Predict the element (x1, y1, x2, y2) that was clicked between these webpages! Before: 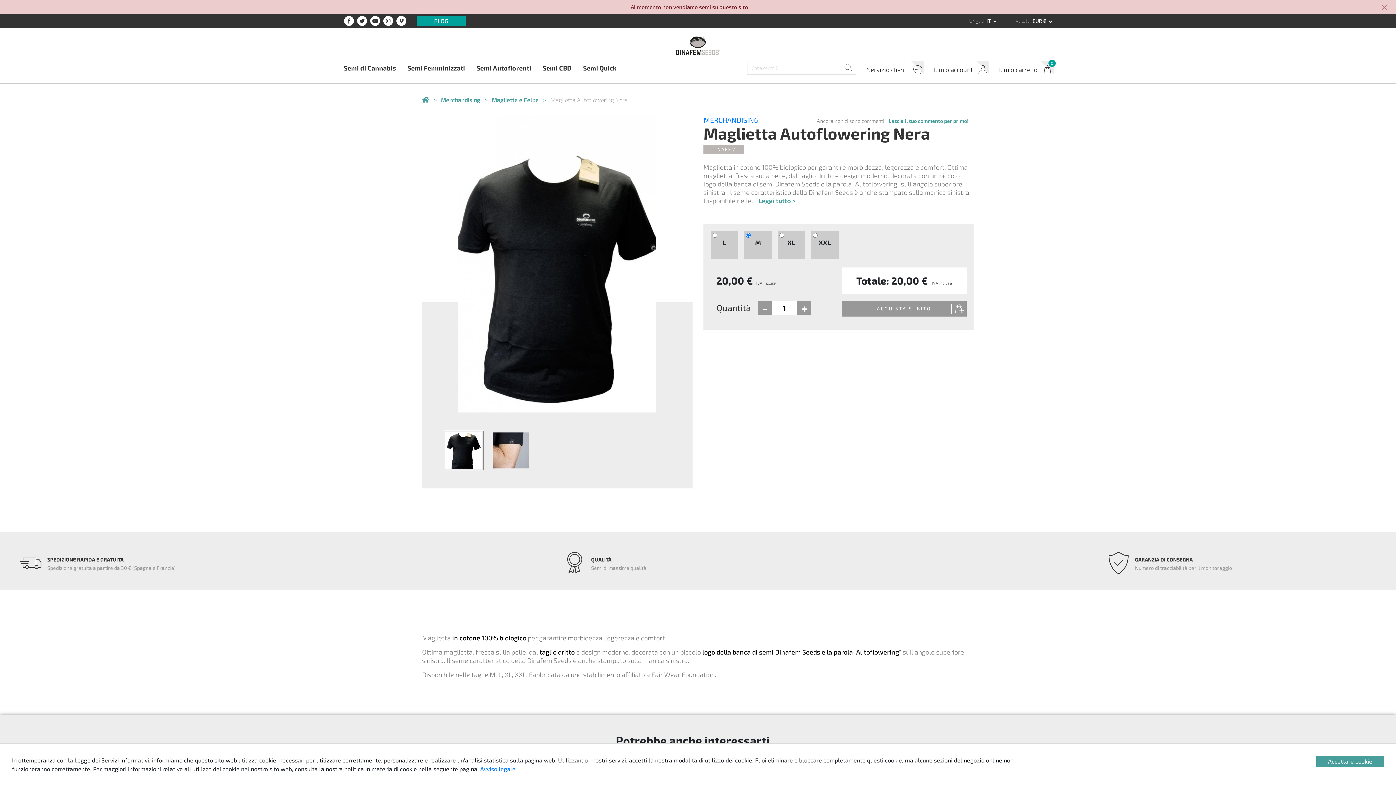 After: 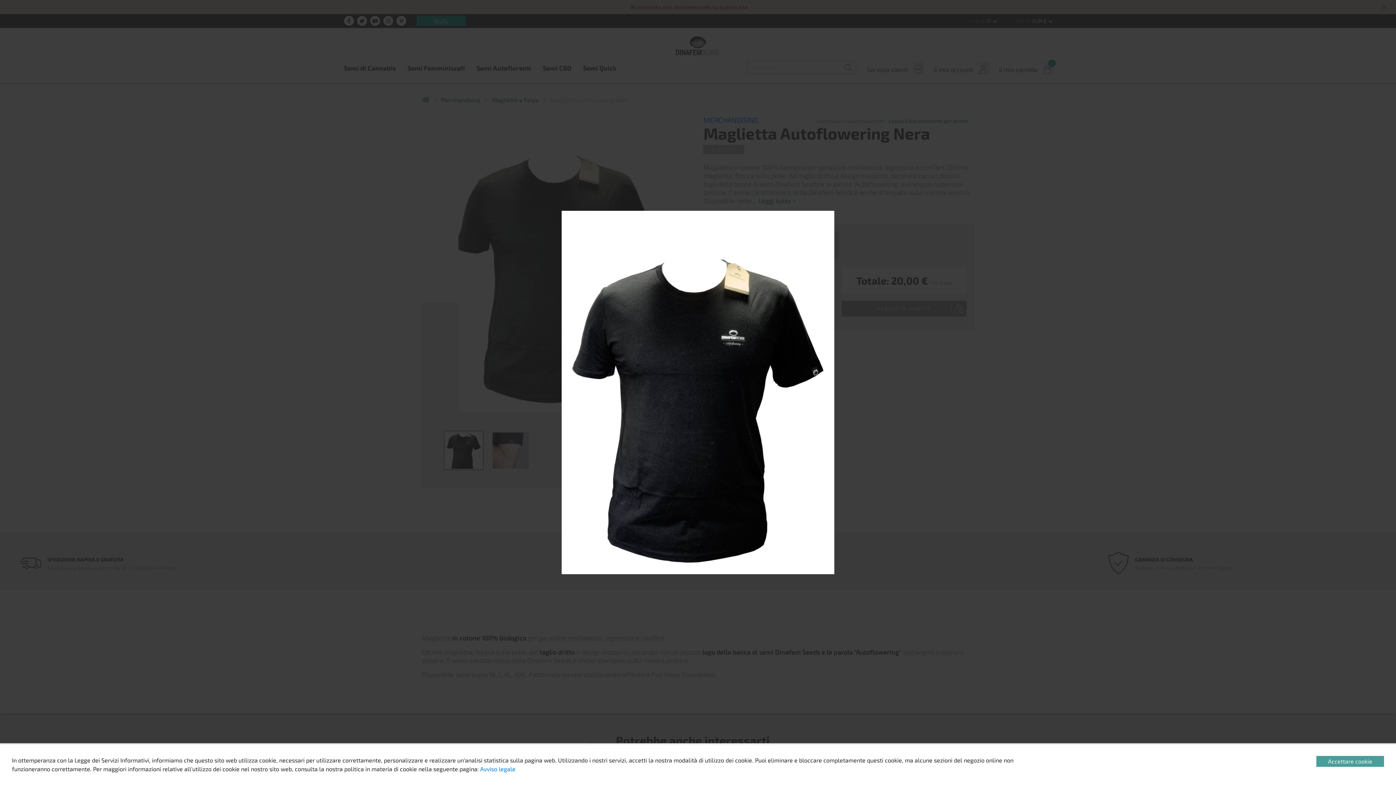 Action: bbox: (458, 116, 656, 412)